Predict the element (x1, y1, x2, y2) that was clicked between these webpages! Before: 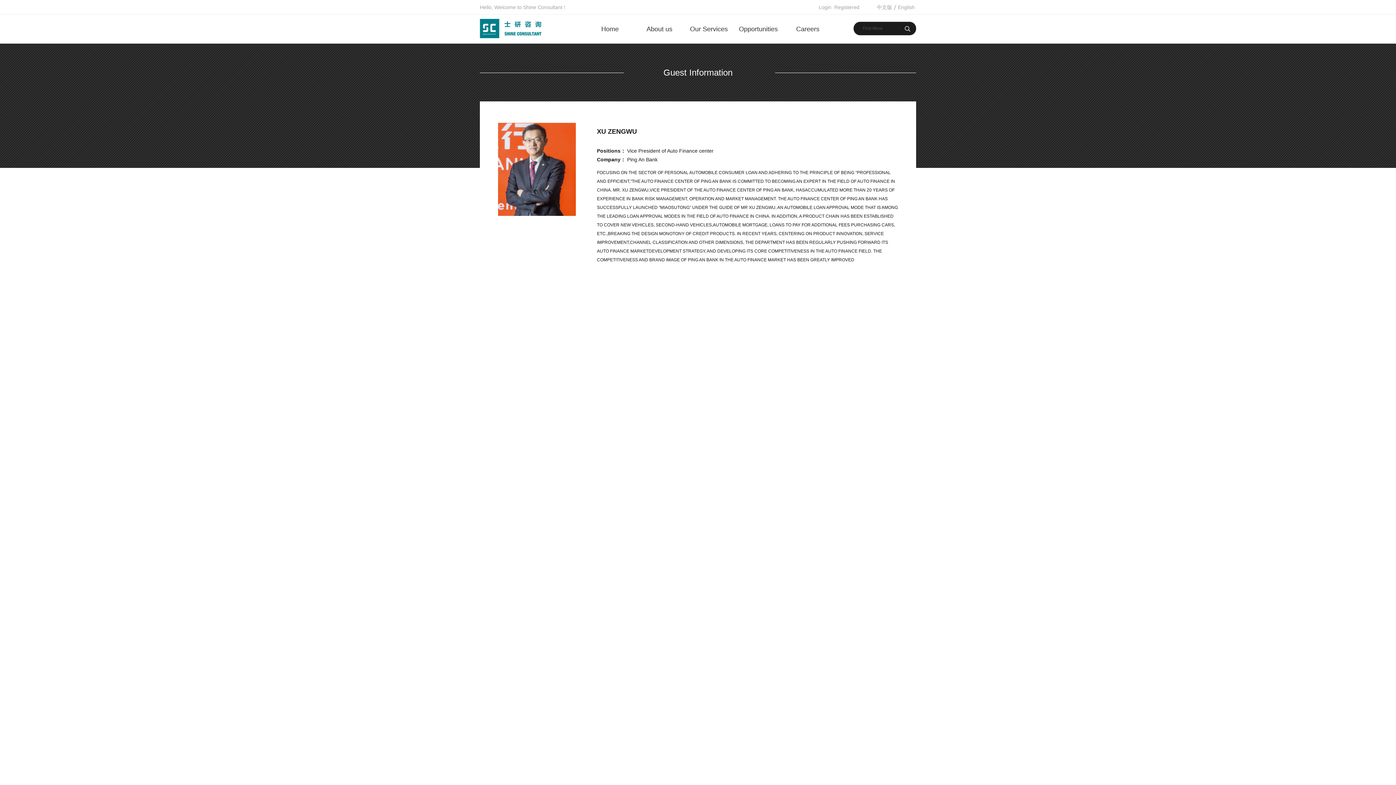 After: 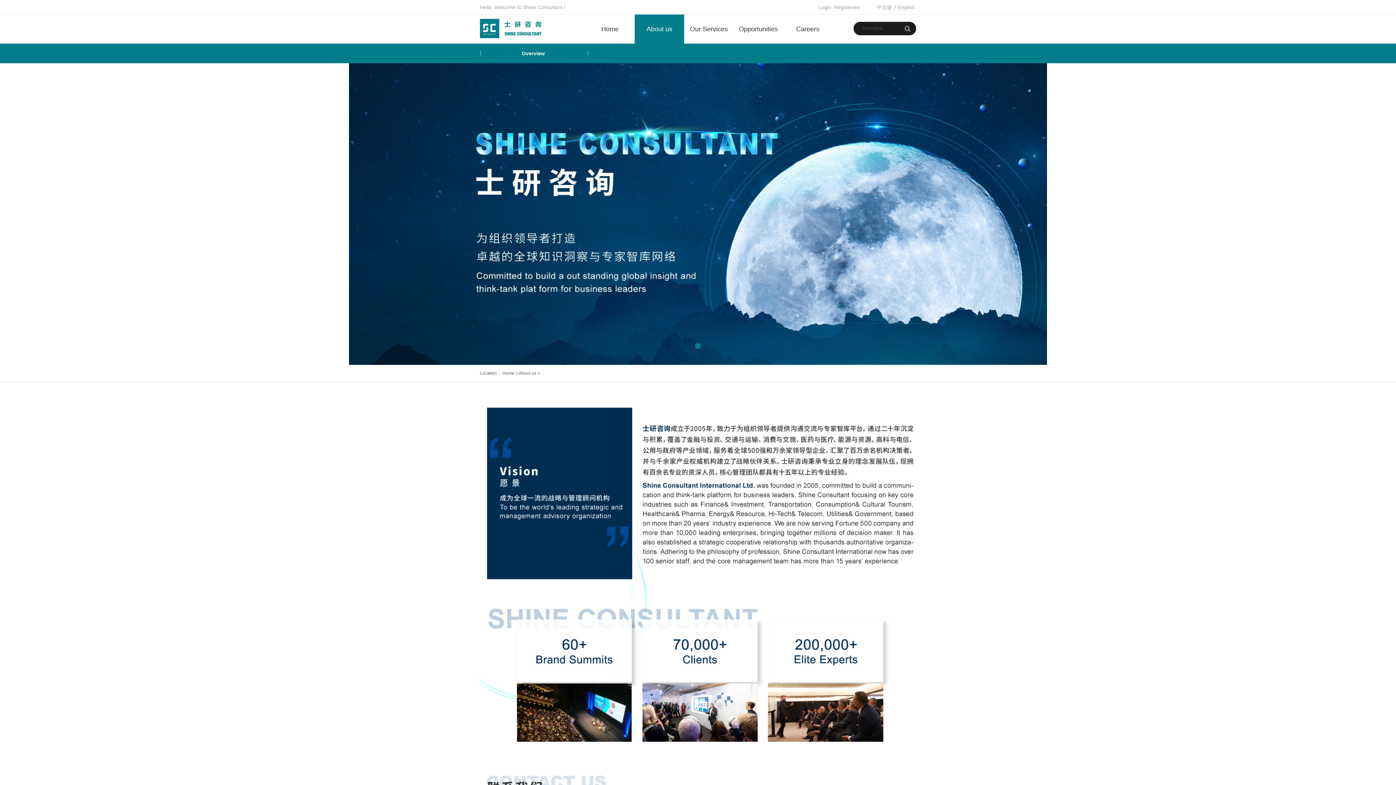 Action: label: About us bbox: (646, 25, 672, 32)